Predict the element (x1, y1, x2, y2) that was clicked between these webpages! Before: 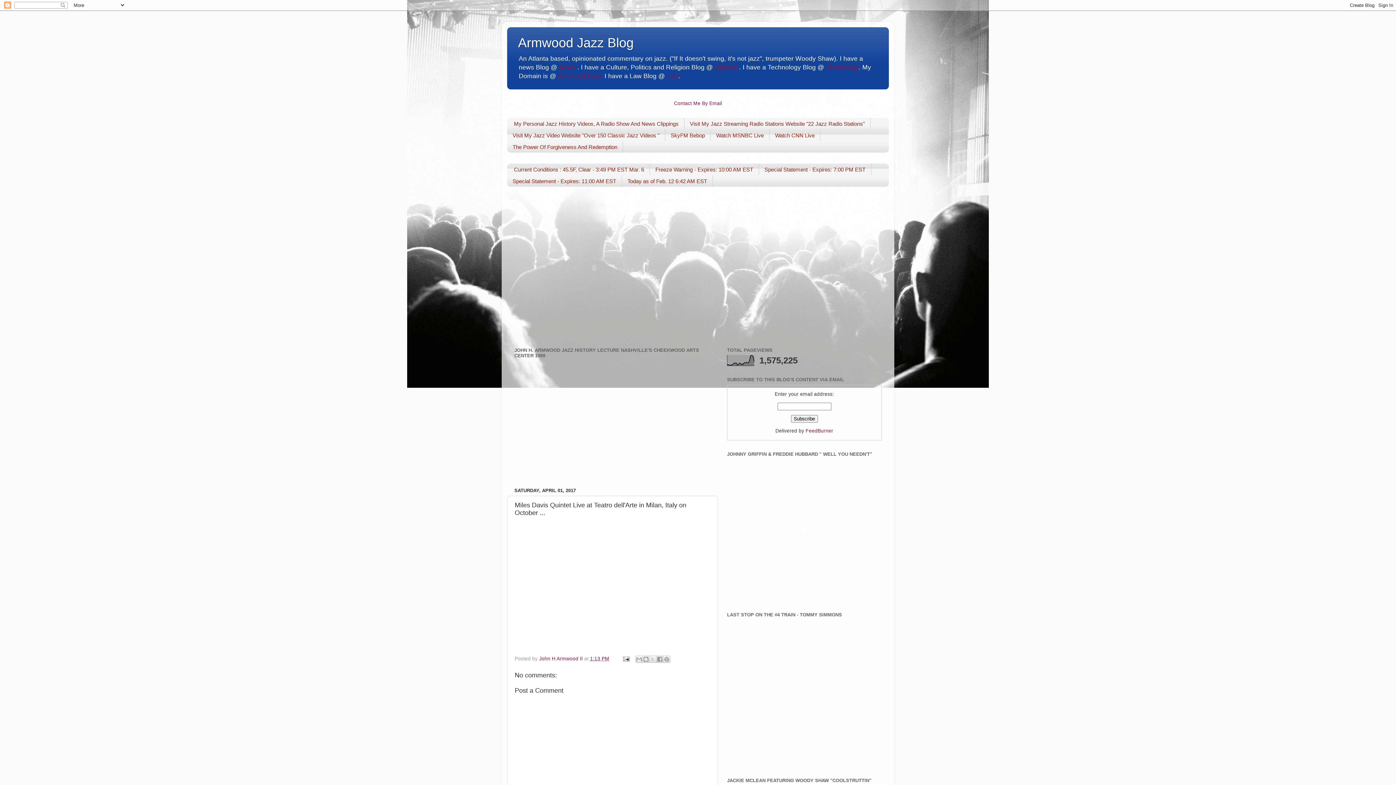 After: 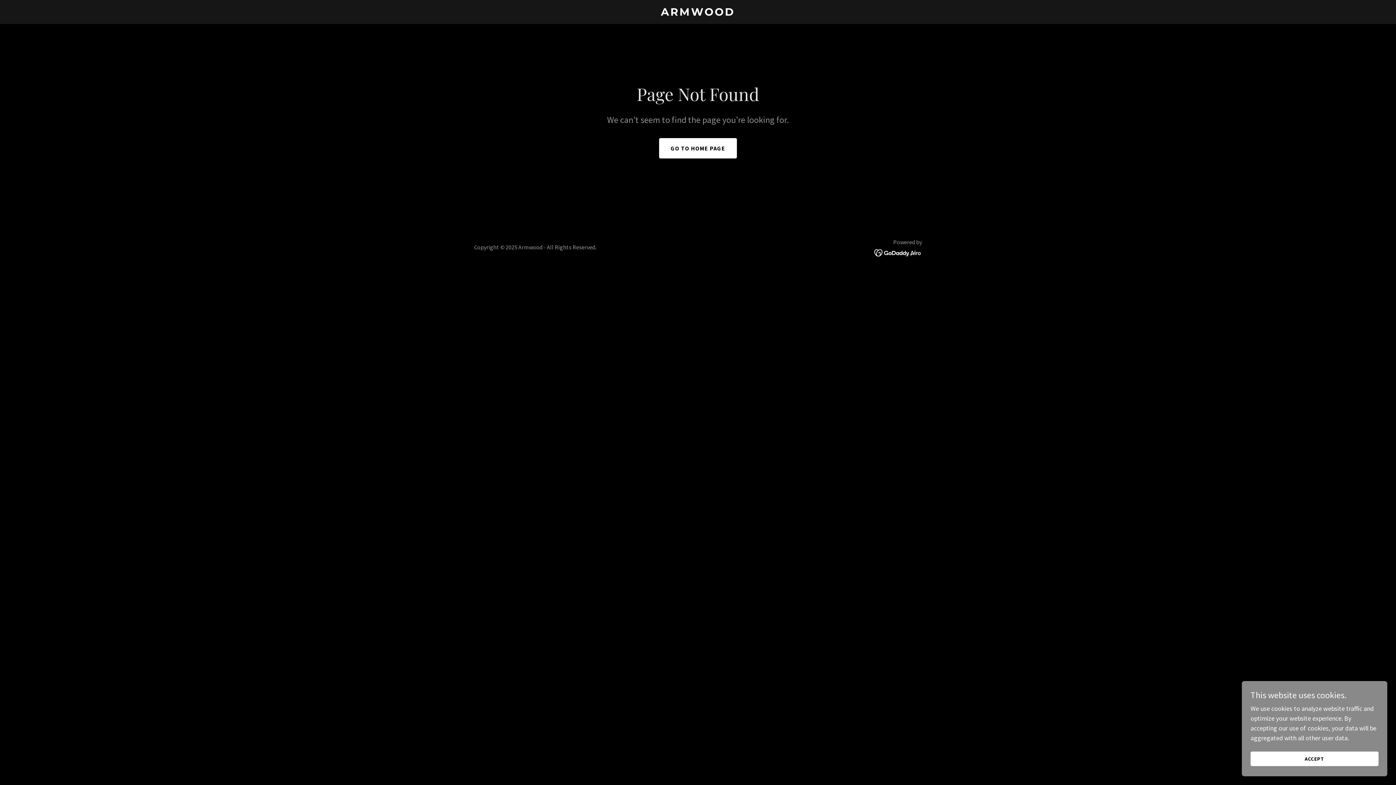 Action: label: Watch CNN Live bbox: (769, 129, 820, 141)